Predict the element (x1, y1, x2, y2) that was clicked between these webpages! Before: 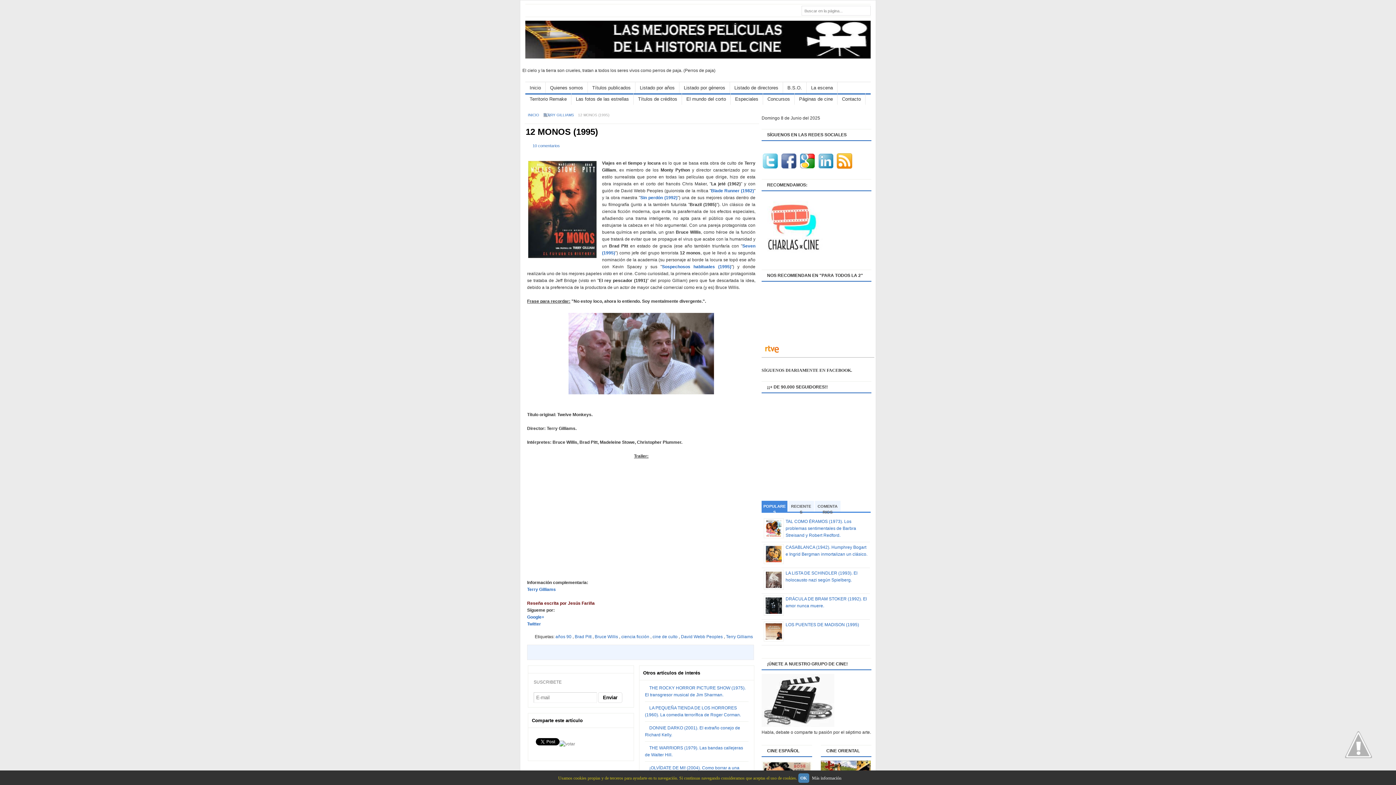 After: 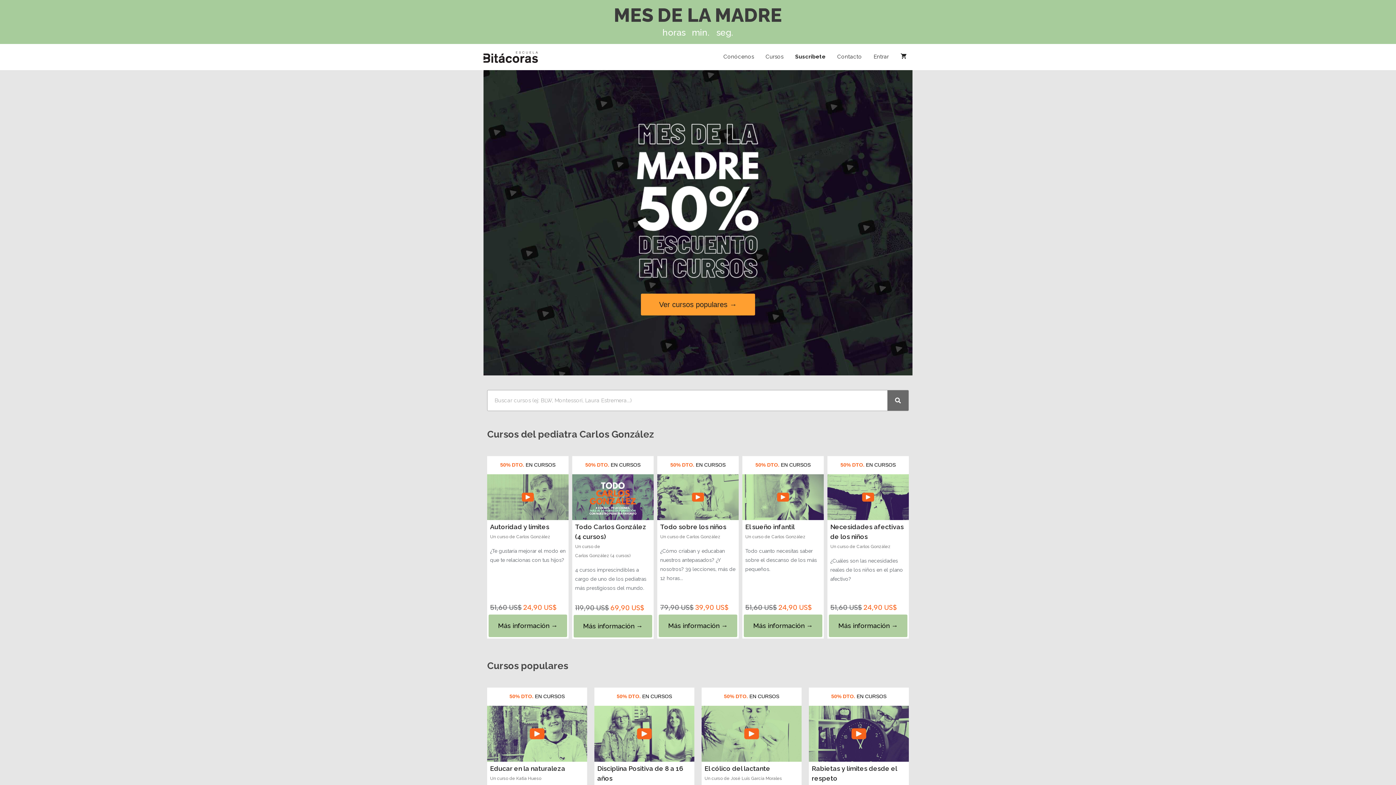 Action: bbox: (559, 741, 575, 746)